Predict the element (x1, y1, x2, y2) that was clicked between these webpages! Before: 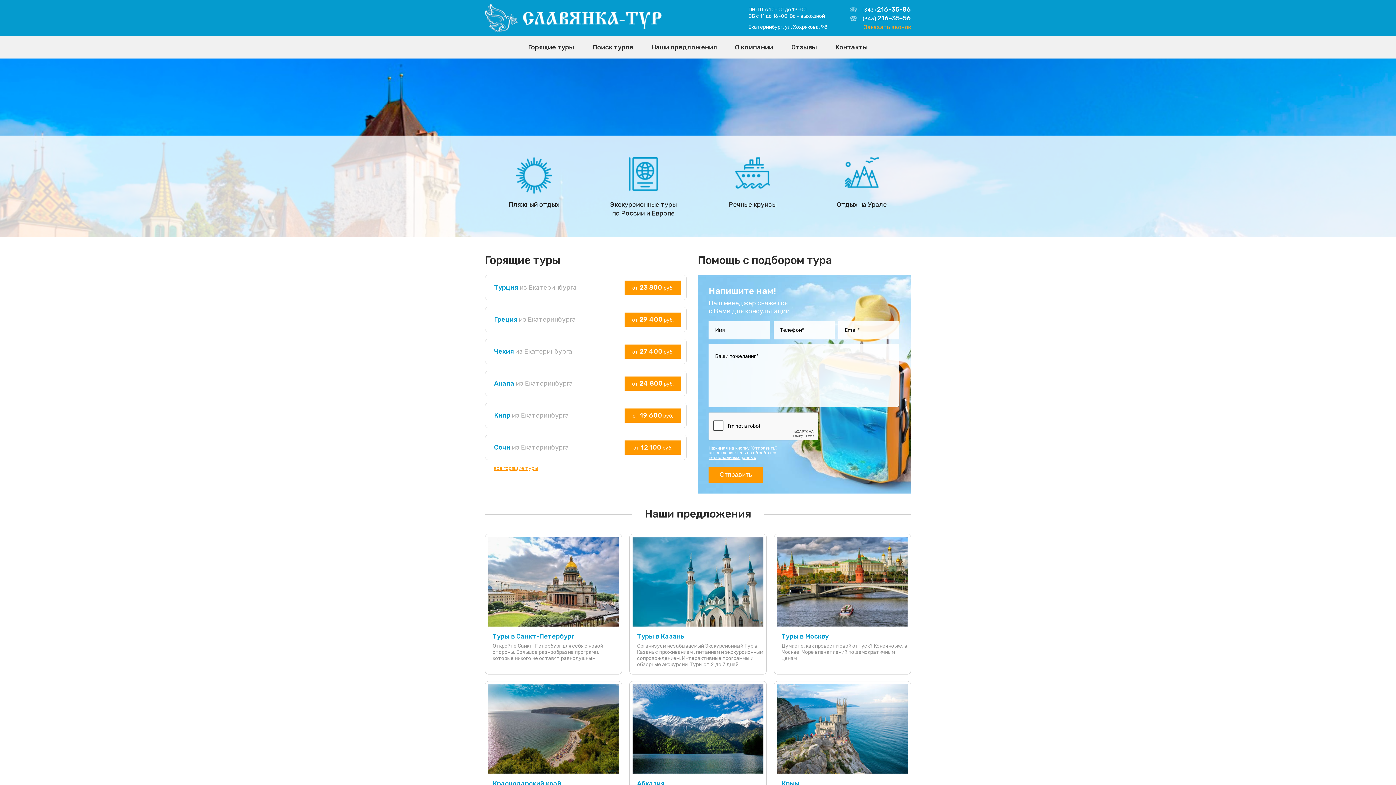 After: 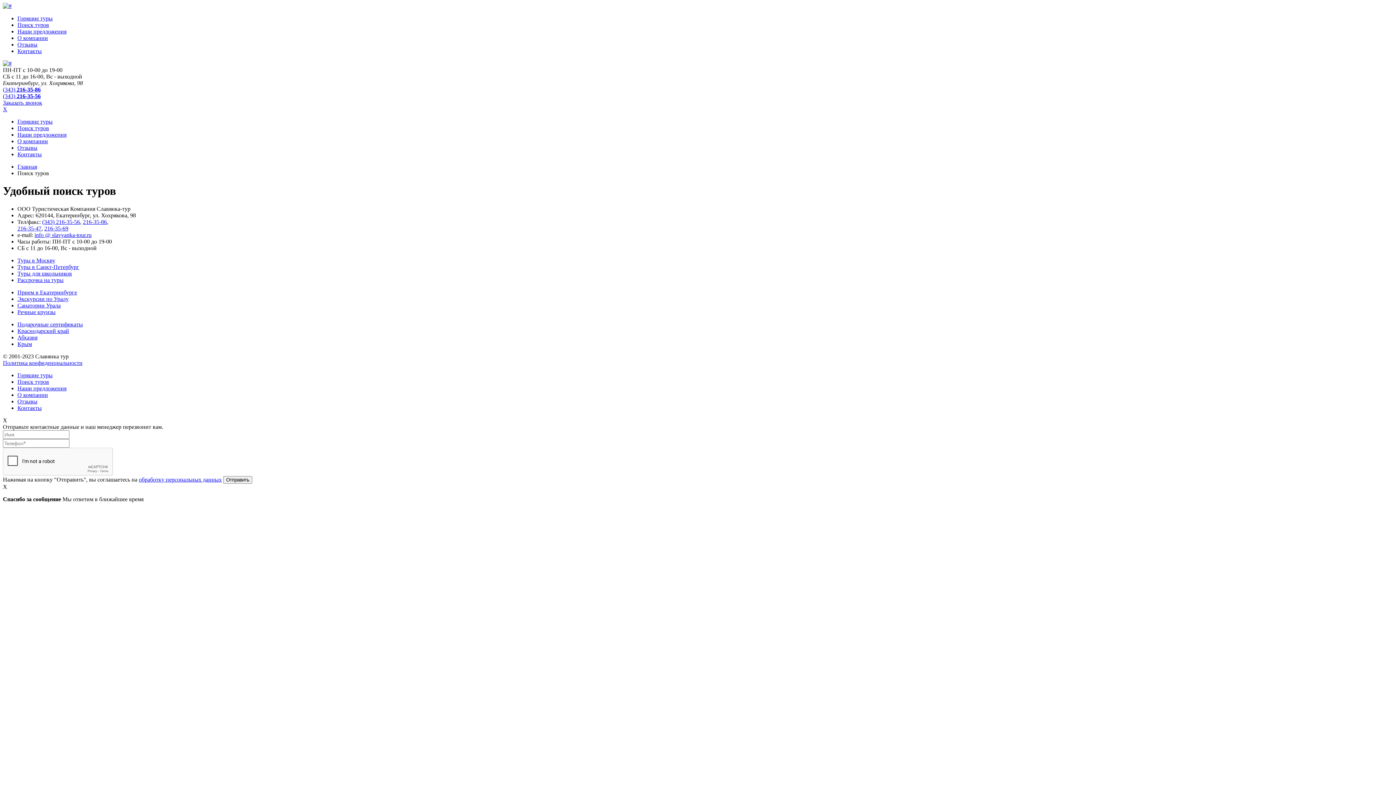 Action: bbox: (485, 274, 687, 300) label: Турция из Екатеринбурга
от 23 800 руб.